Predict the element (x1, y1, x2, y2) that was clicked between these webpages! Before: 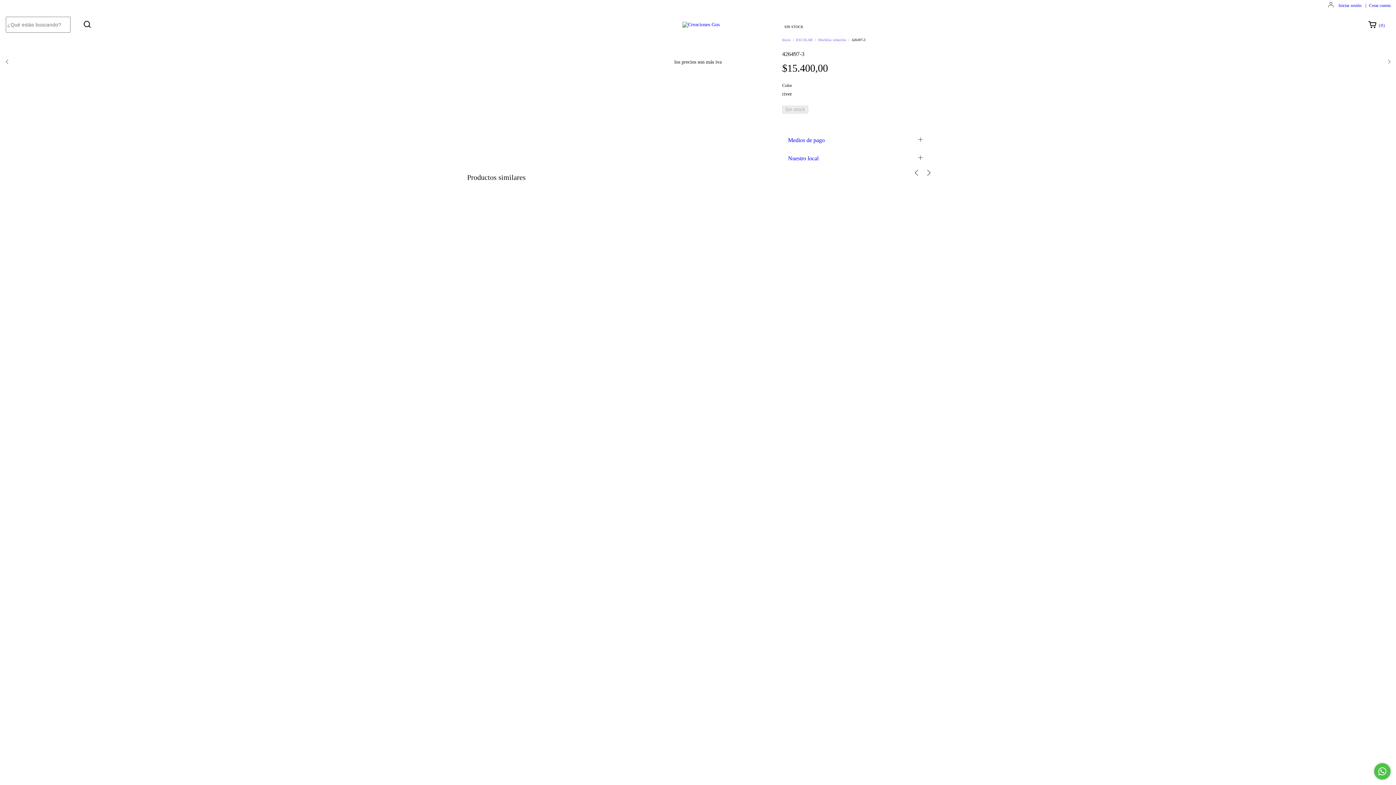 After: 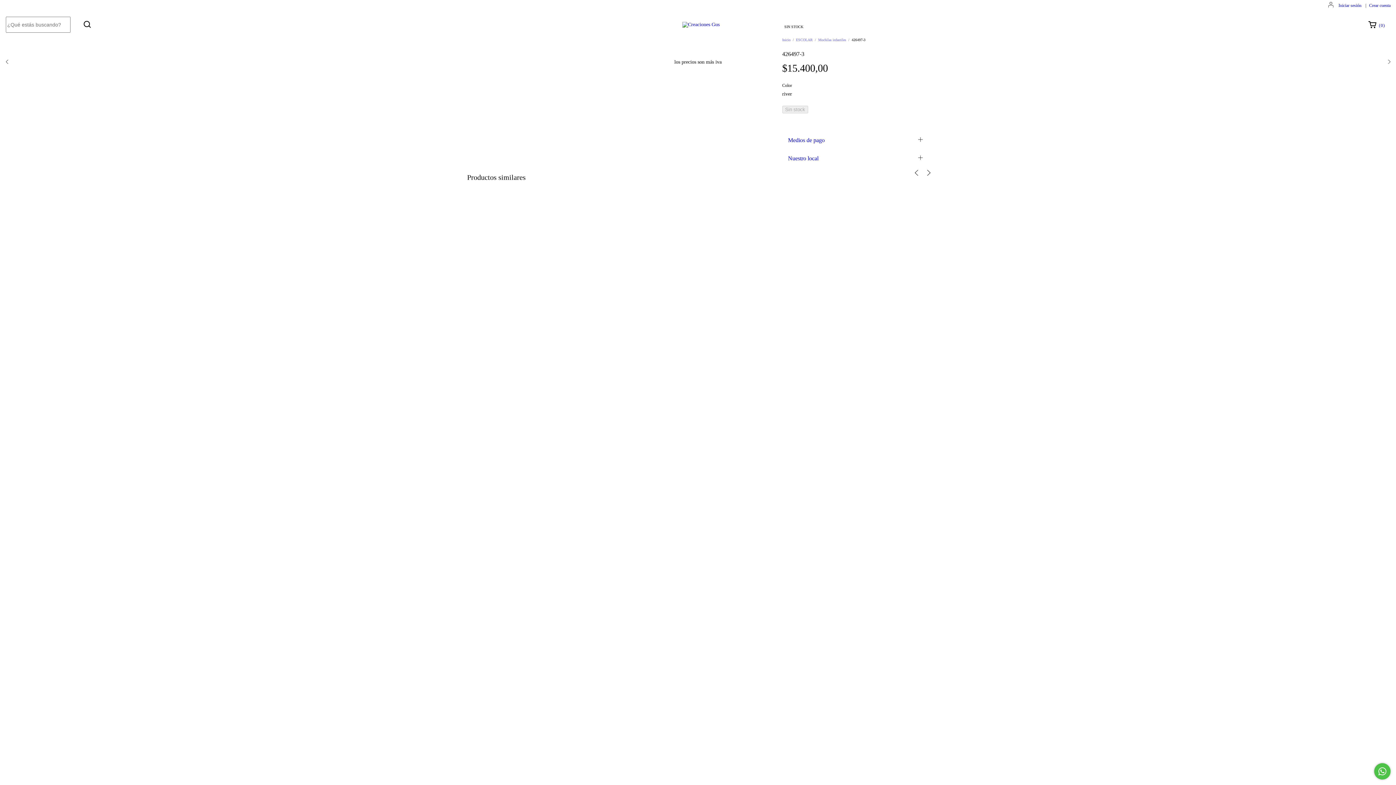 Action: label: Compra rápida de MOCHILA 17421 bbox: (470, 665, 930, 677)